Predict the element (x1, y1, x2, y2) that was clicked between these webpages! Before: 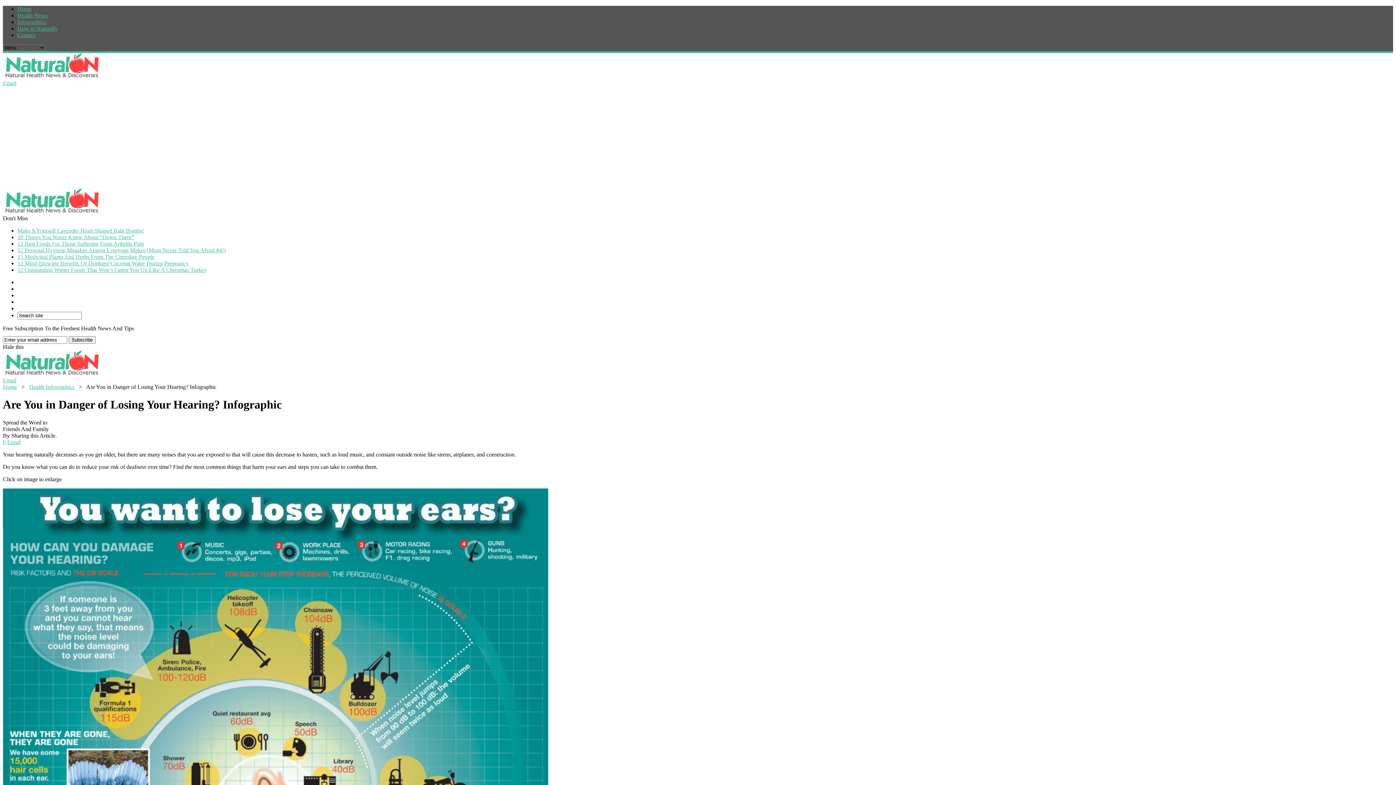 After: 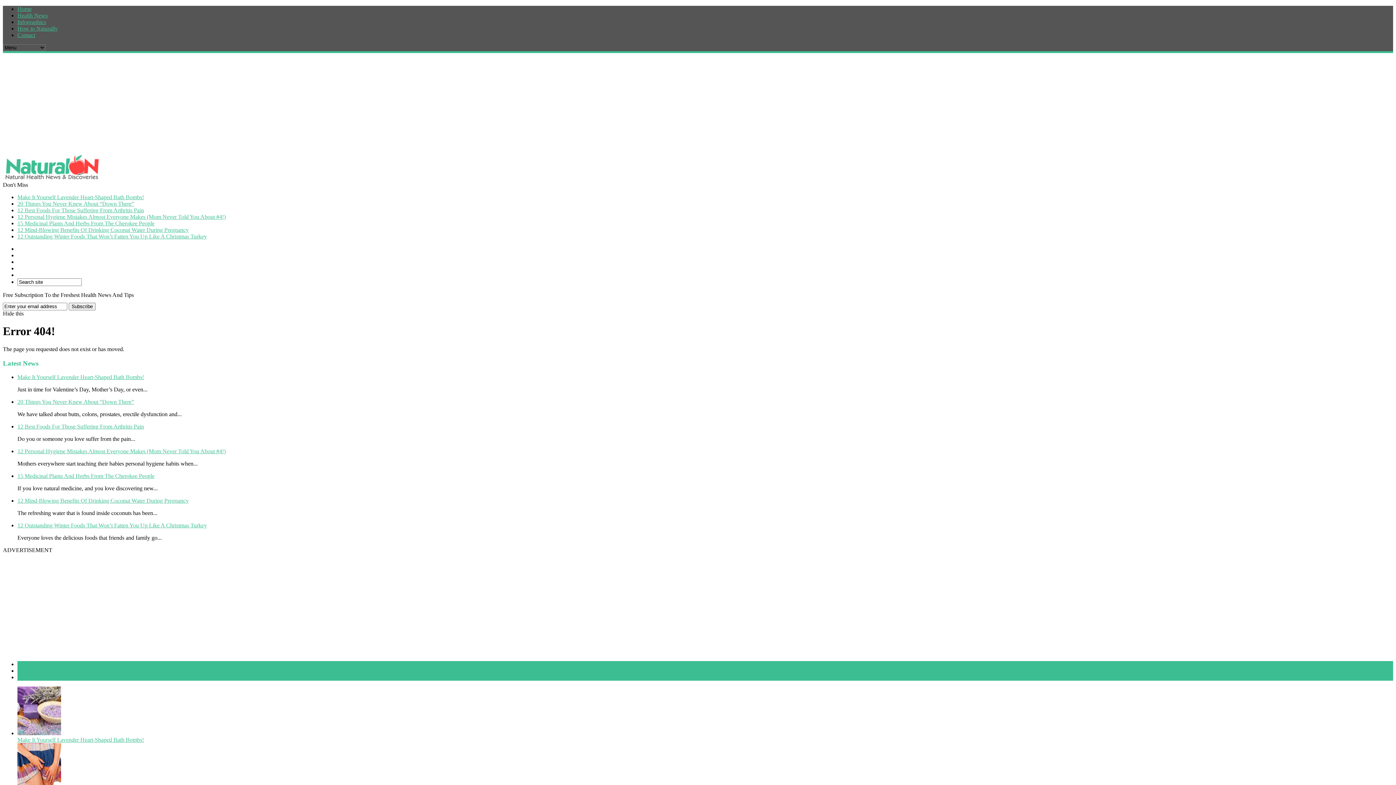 Action: bbox: (2, 377, 16, 383) label: Email